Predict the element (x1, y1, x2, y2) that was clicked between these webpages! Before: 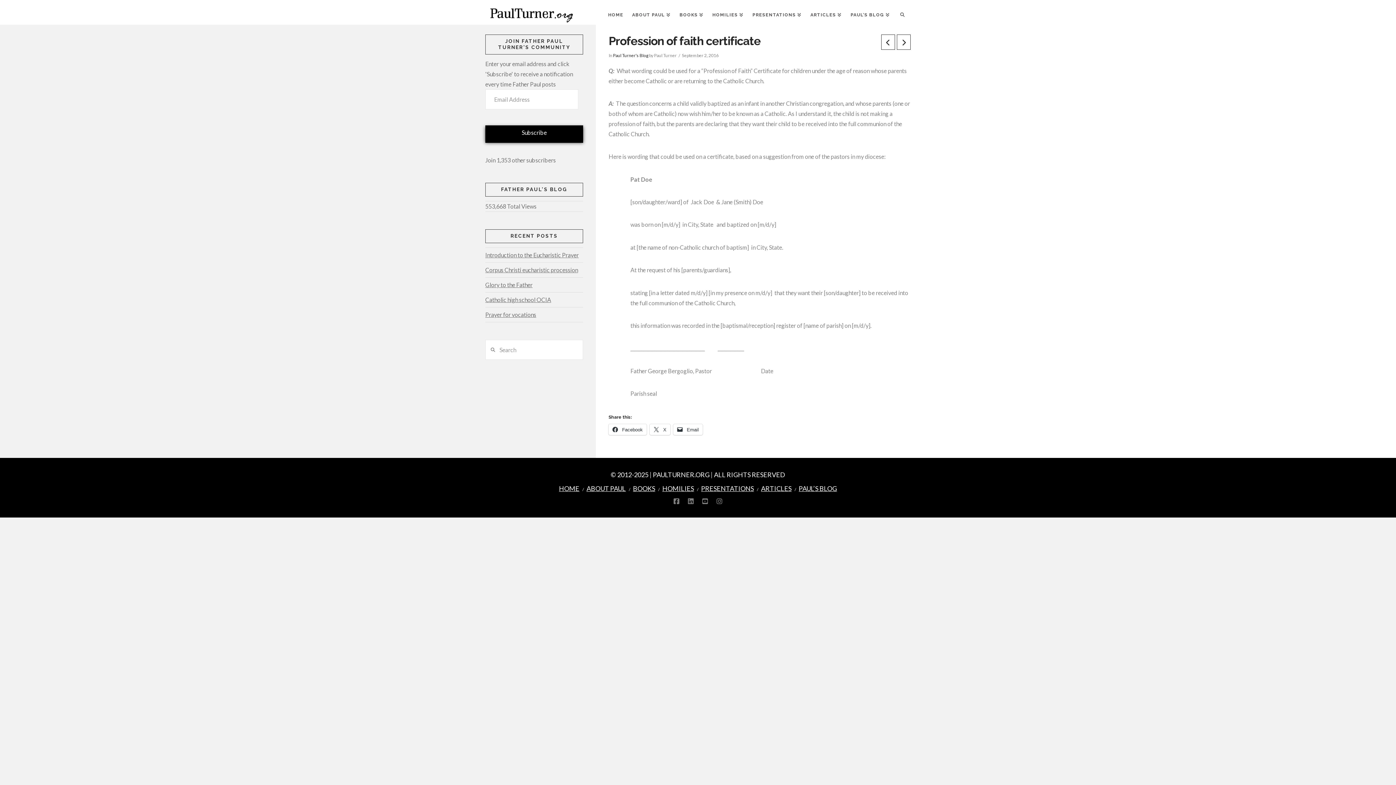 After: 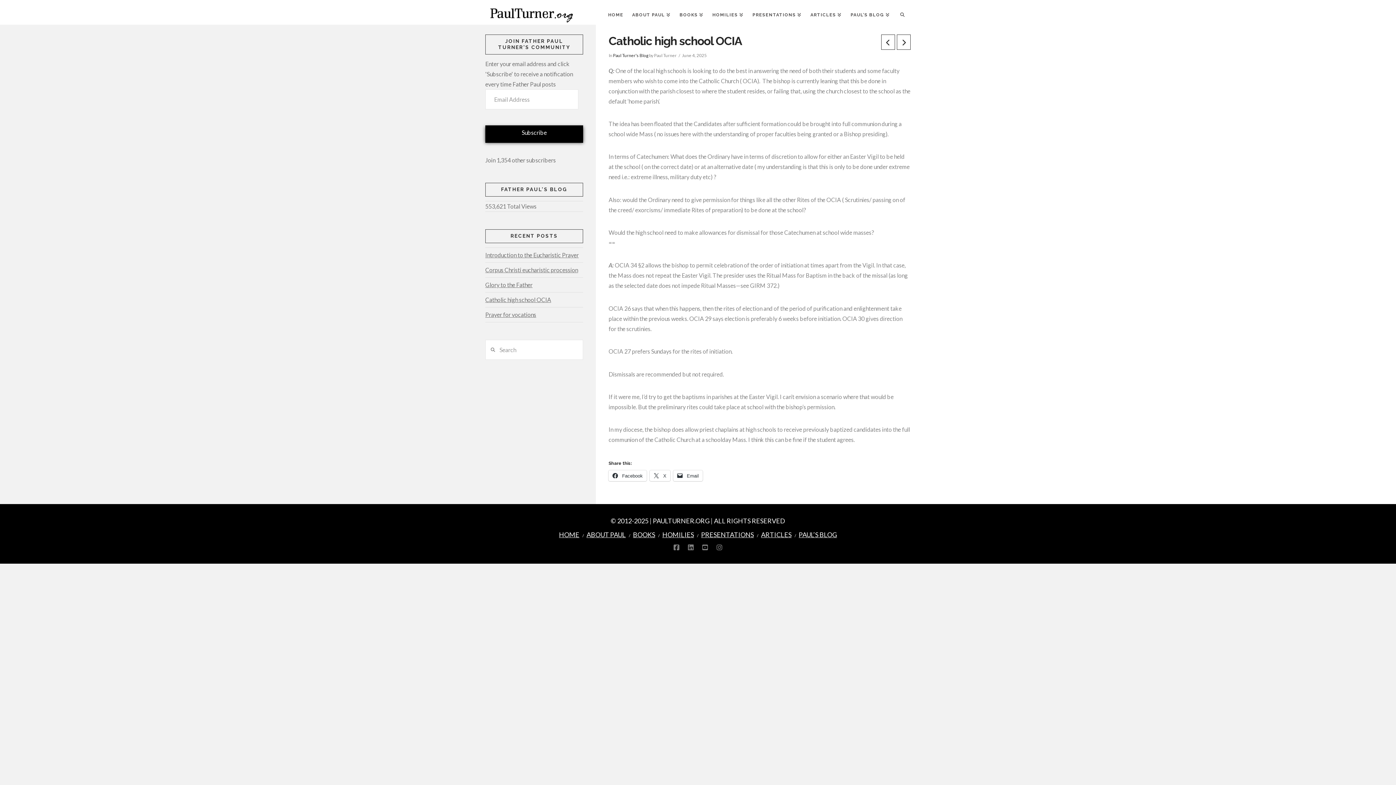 Action: bbox: (485, 293, 551, 306) label: Catholic high school OCIA